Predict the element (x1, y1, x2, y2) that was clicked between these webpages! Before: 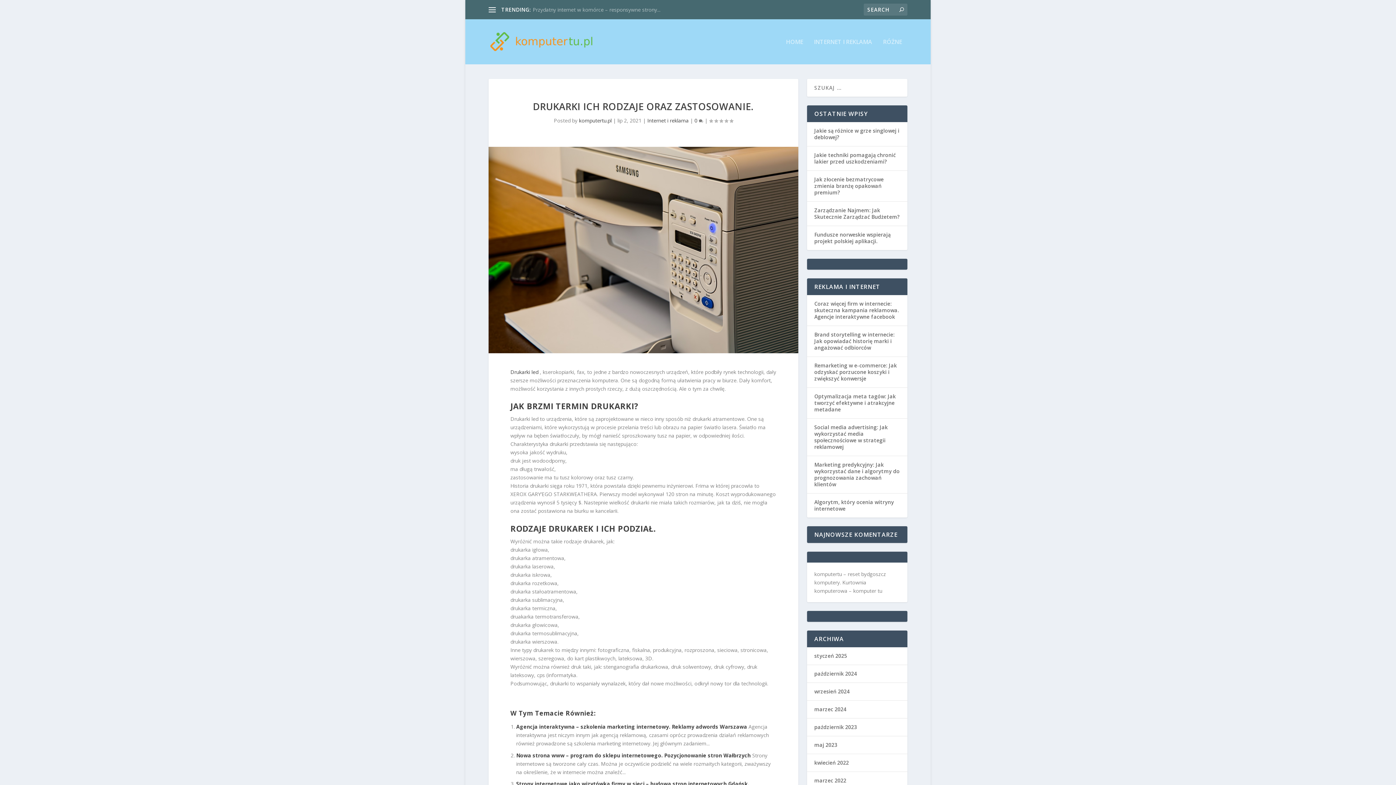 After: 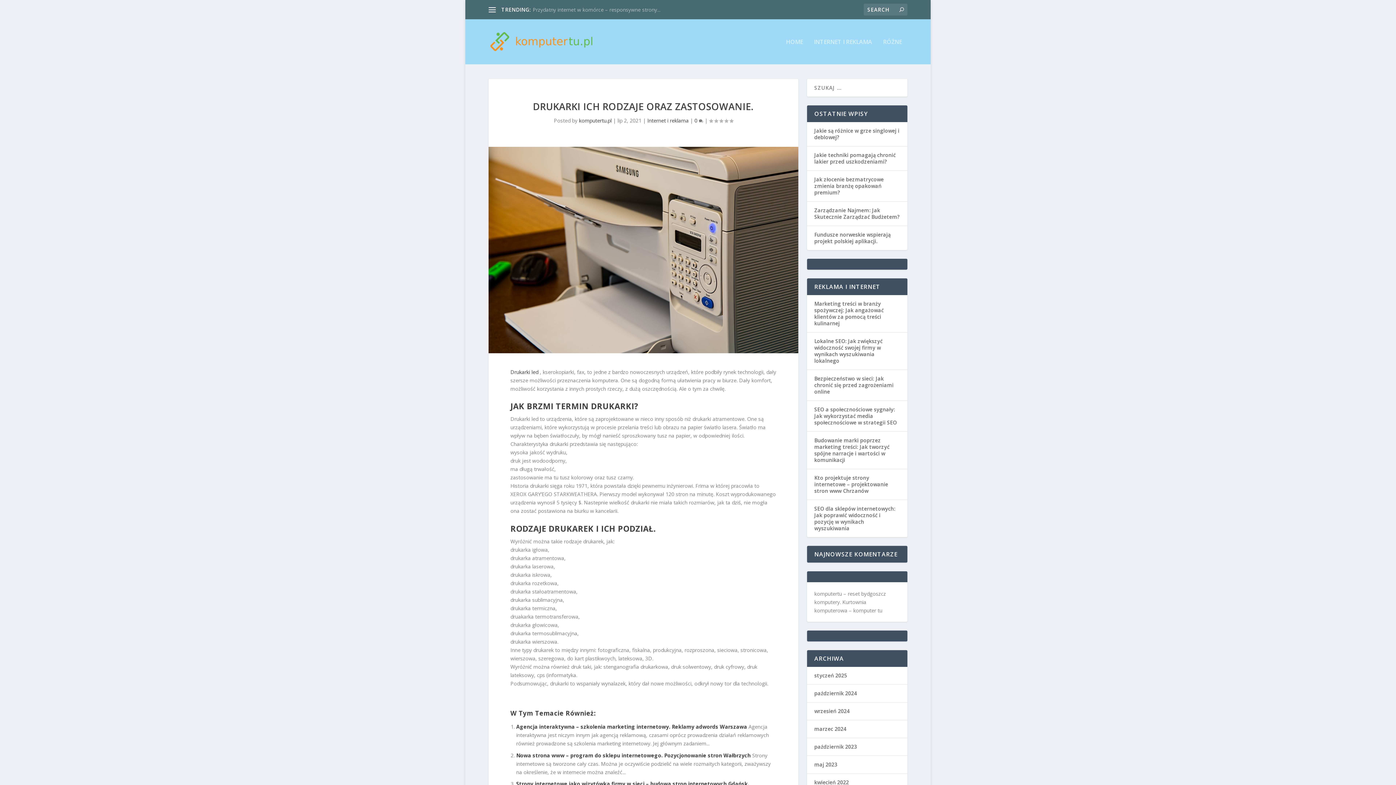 Action: bbox: (488, 146, 798, 353)